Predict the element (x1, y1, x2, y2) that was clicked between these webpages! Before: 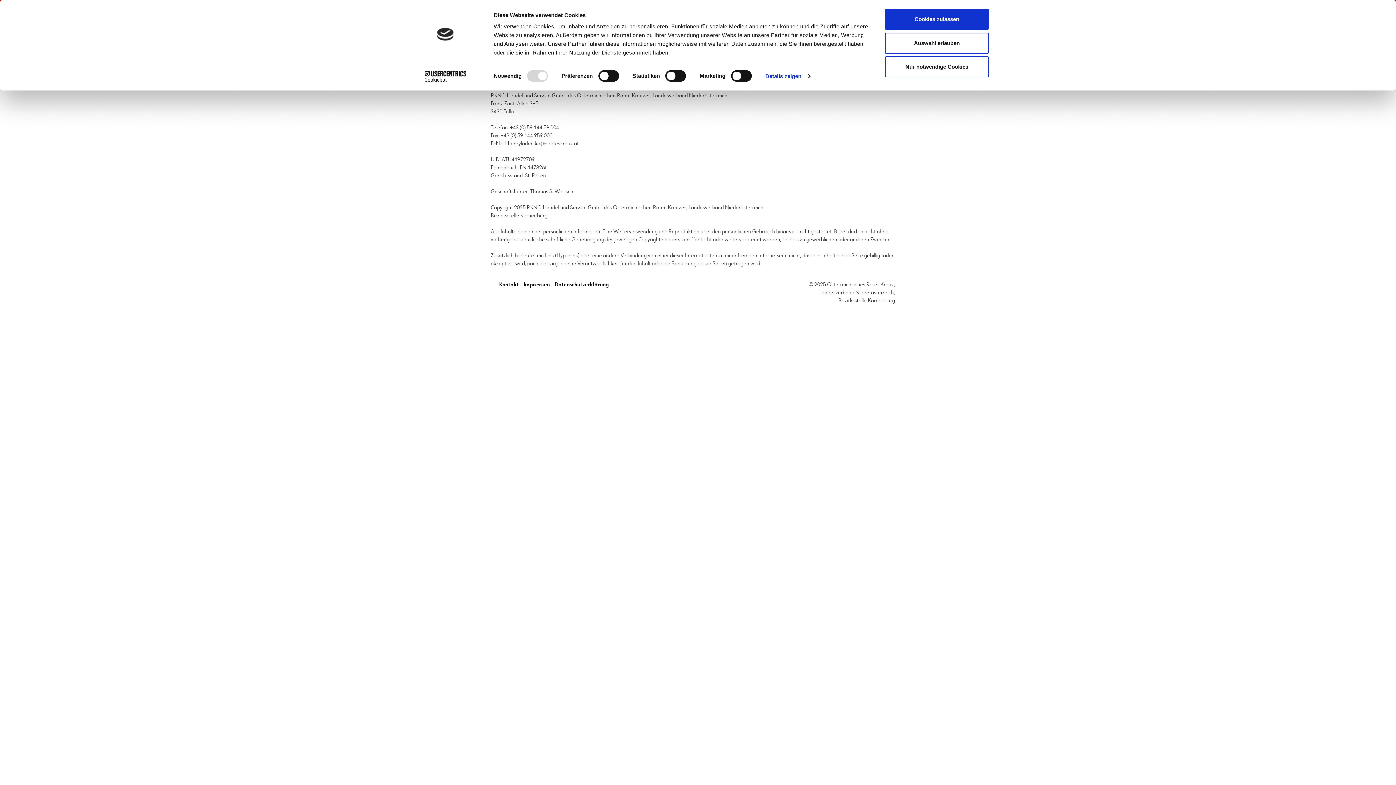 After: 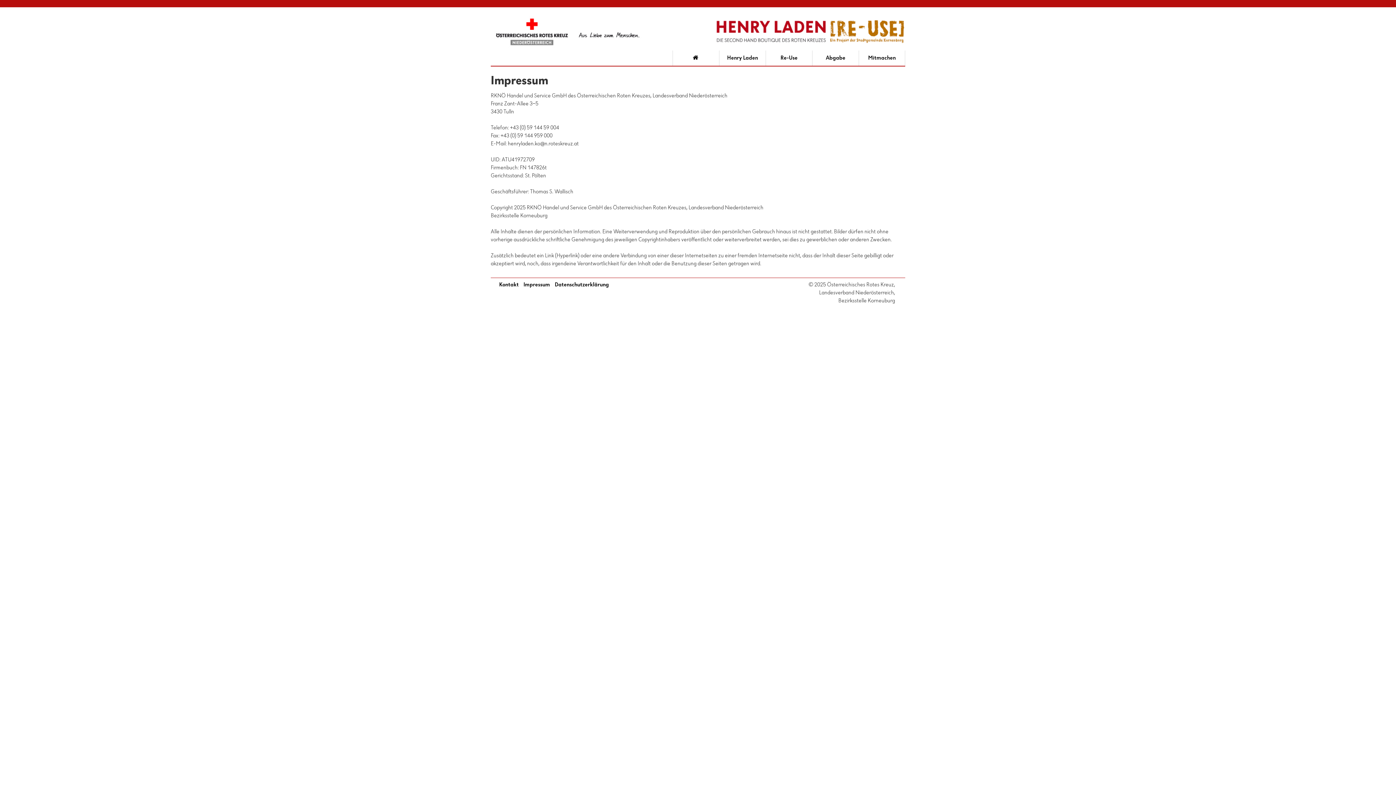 Action: bbox: (885, 8, 989, 29) label: Cookies zulassen